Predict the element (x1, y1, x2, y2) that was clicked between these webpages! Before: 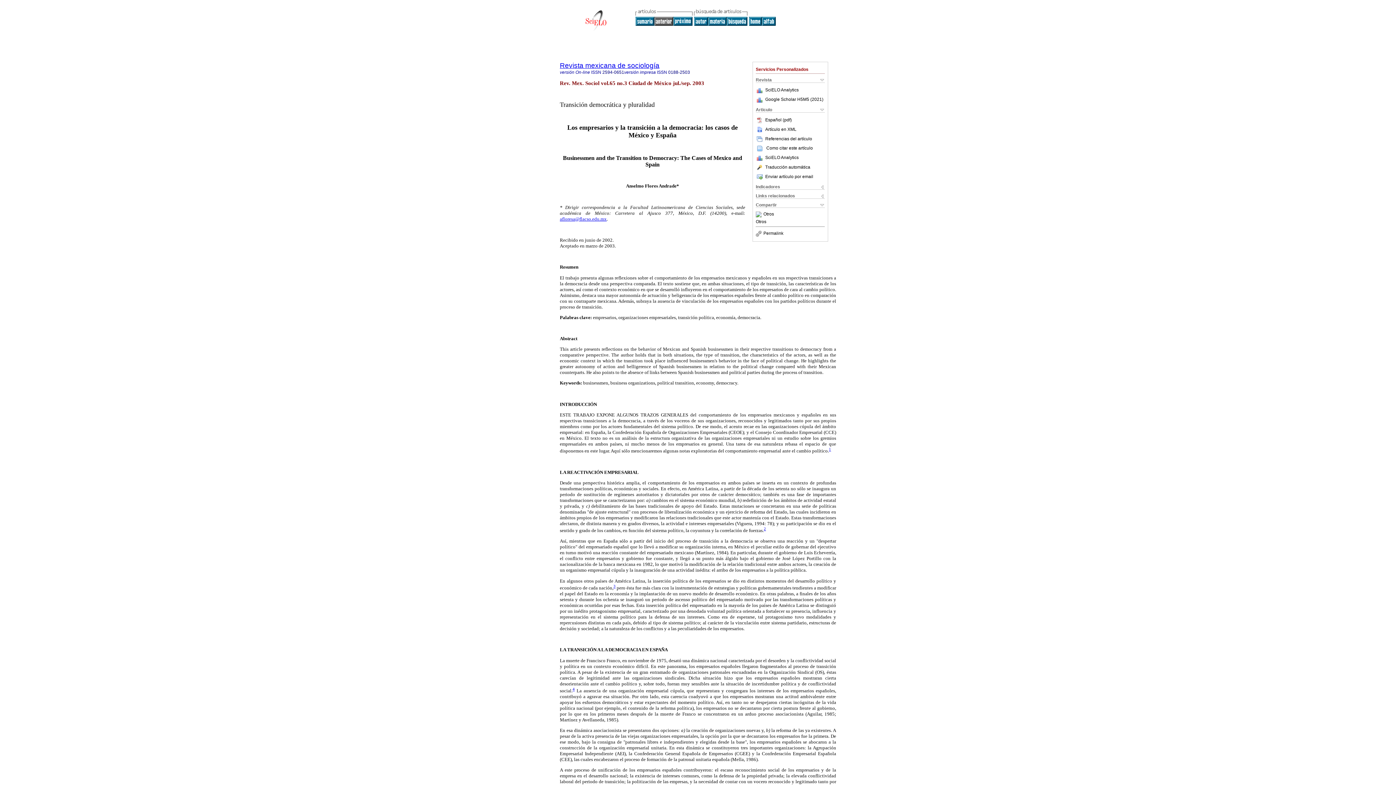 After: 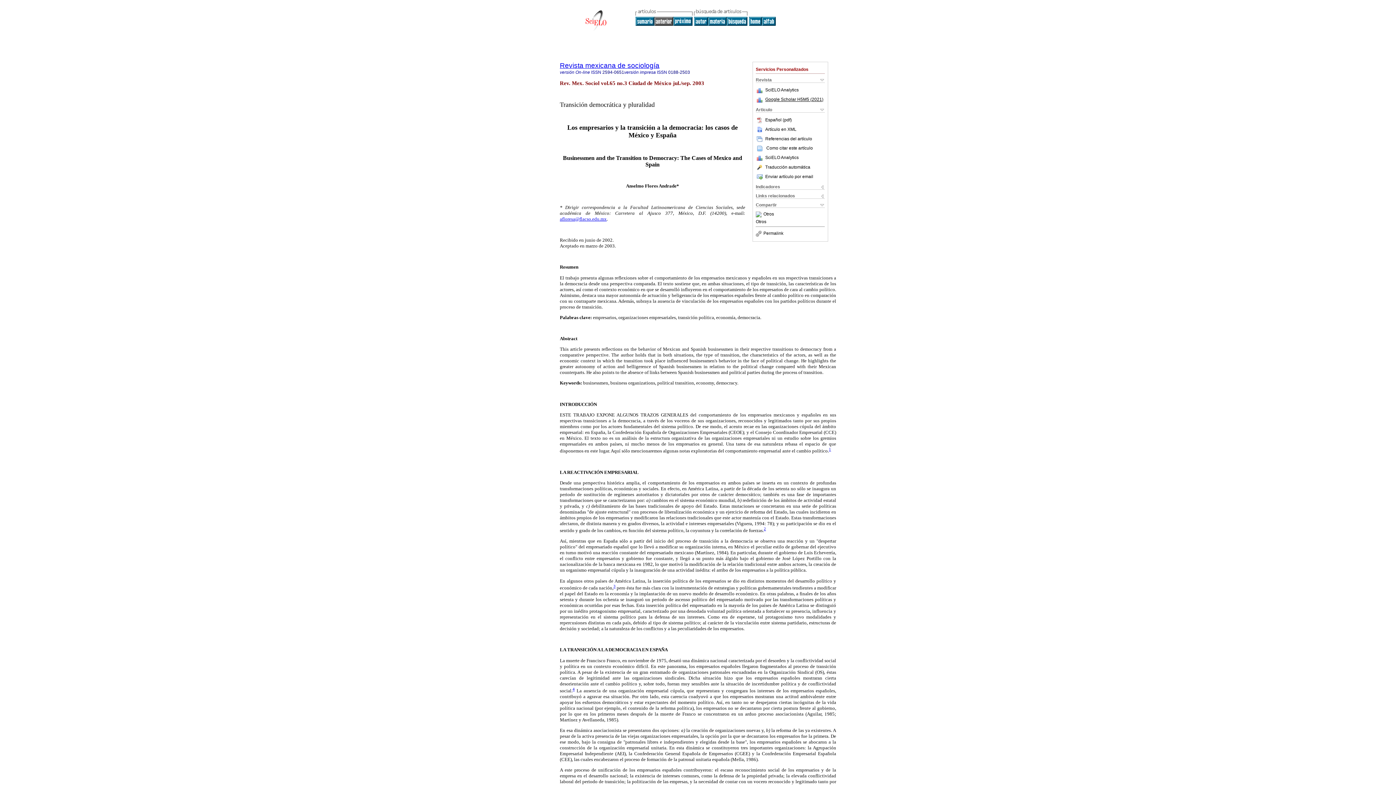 Action: bbox: (765, 96, 823, 102) label: Google Scholar H5M5 (2021)